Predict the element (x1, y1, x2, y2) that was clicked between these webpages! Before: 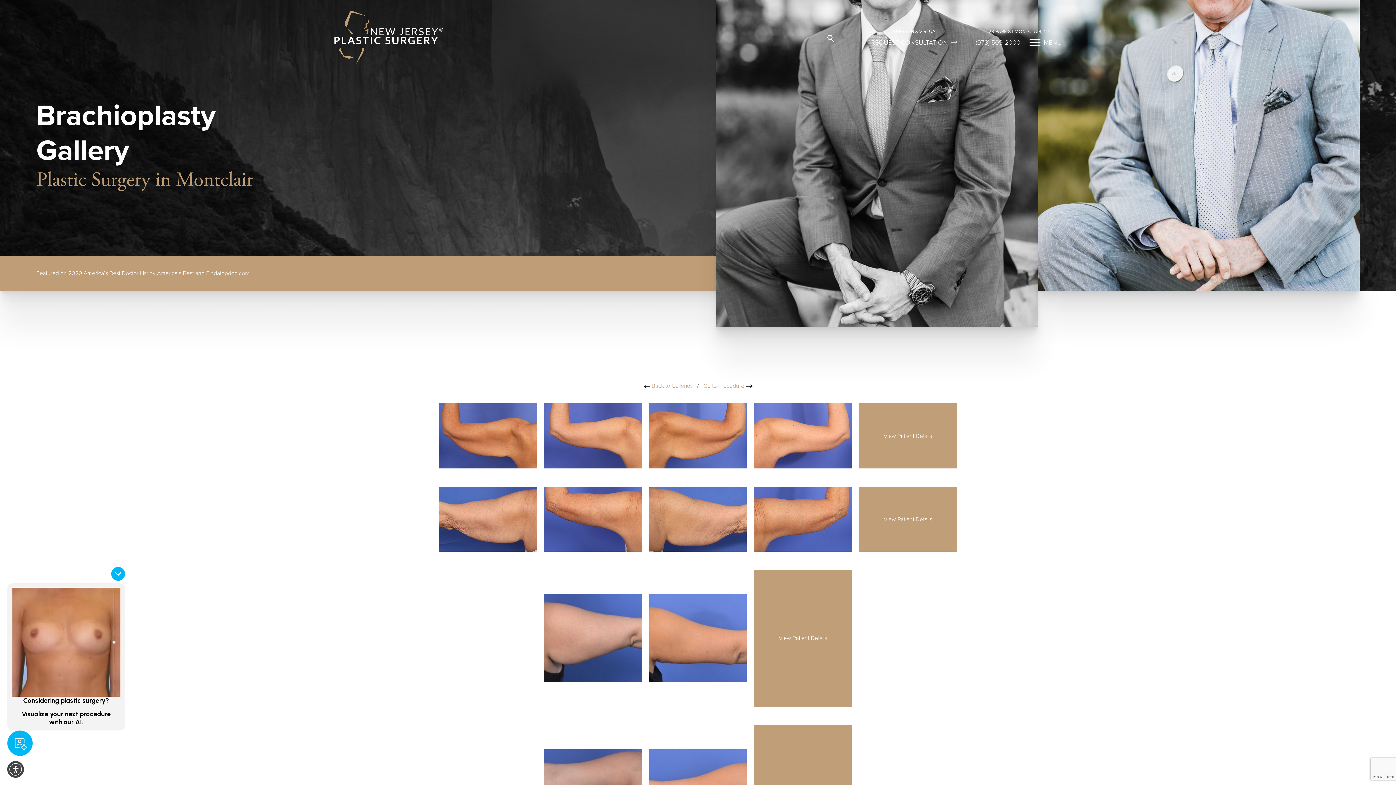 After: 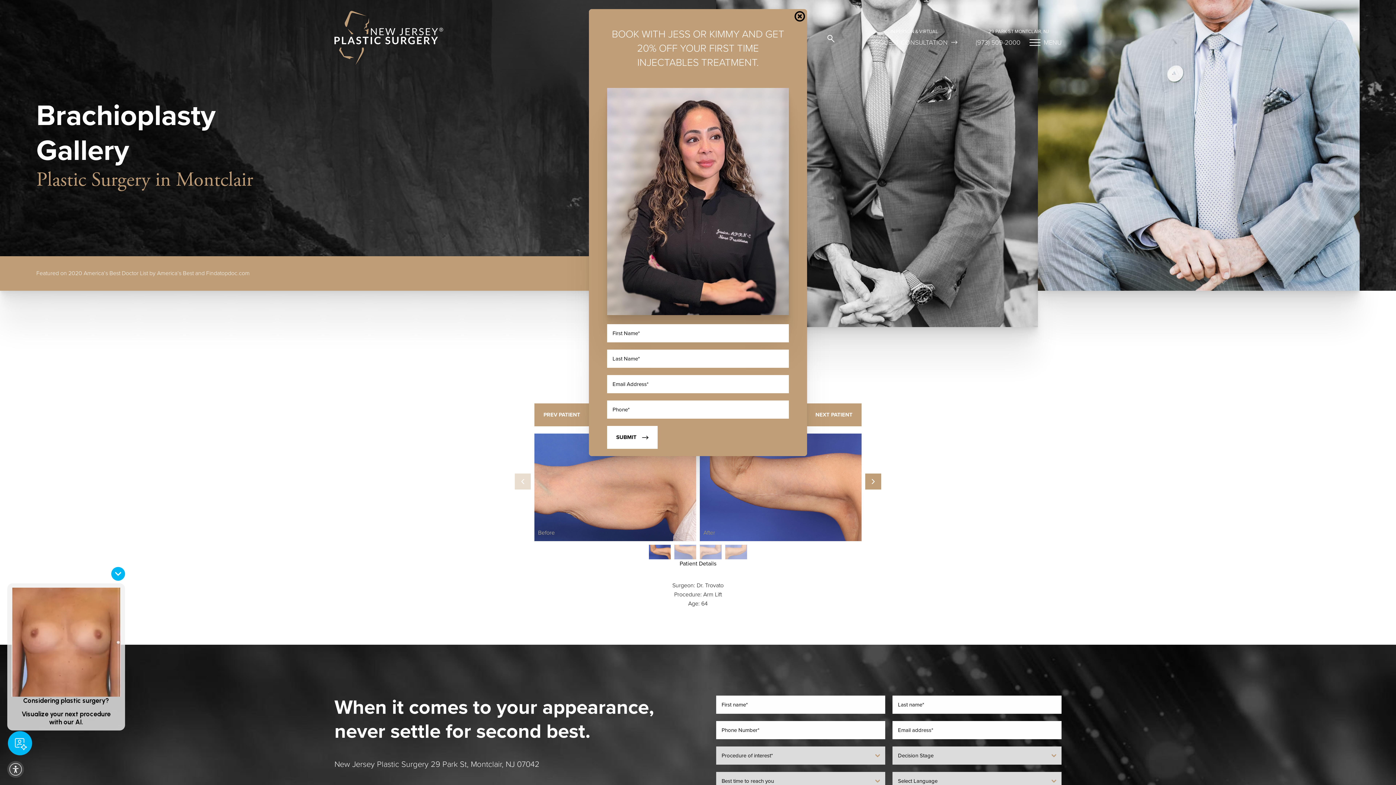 Action: label: View Patient Details bbox: (859, 487, 957, 552)